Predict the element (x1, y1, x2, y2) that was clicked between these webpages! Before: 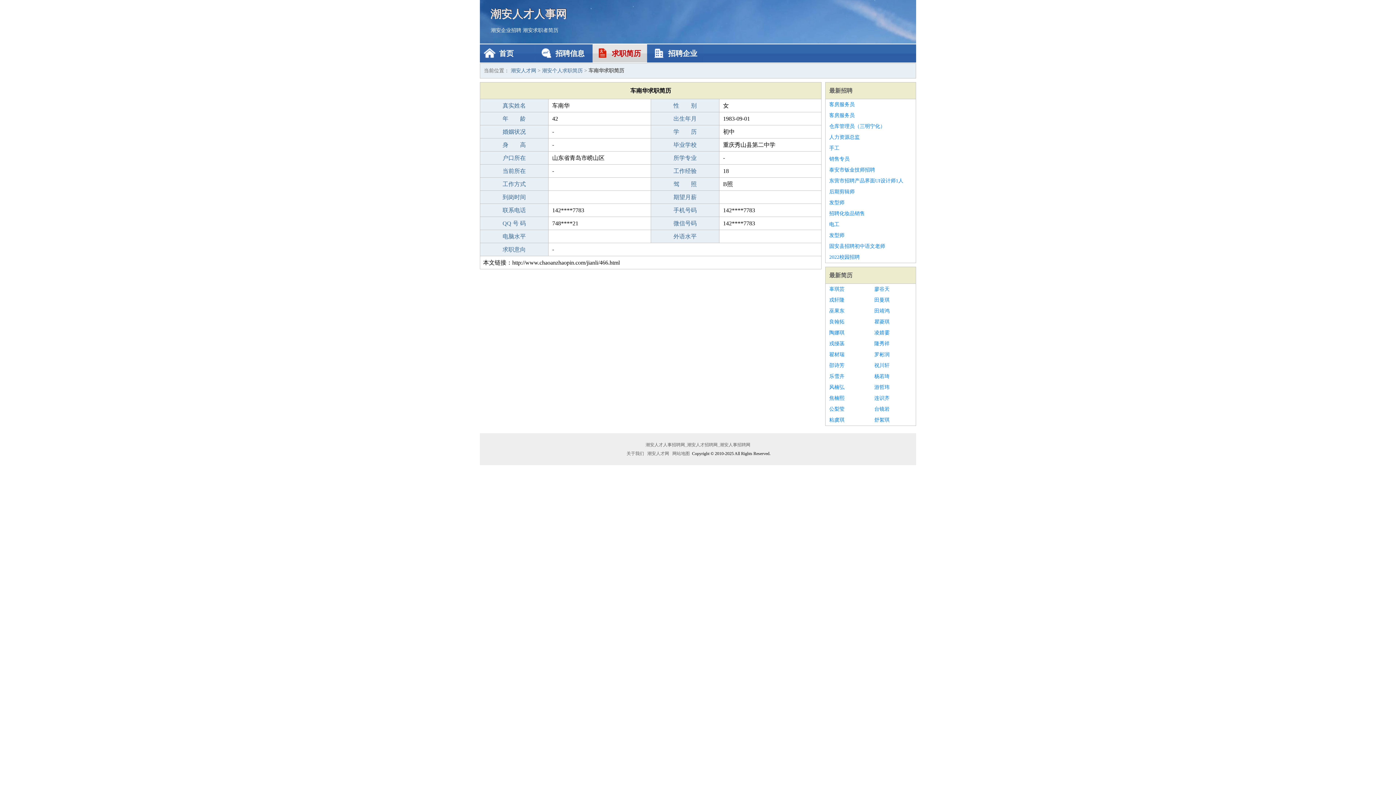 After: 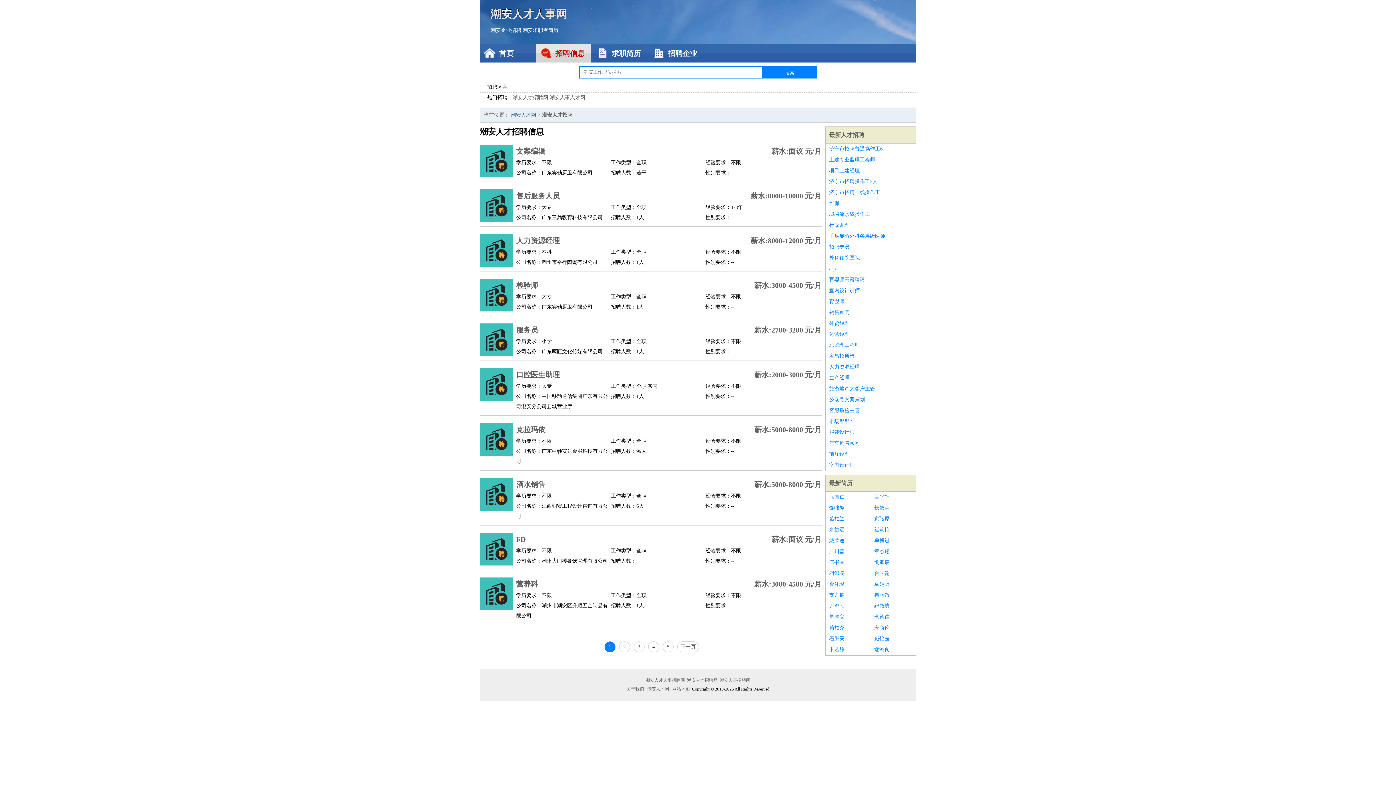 Action: label: 潮安企业招聘 bbox: (490, 27, 521, 33)